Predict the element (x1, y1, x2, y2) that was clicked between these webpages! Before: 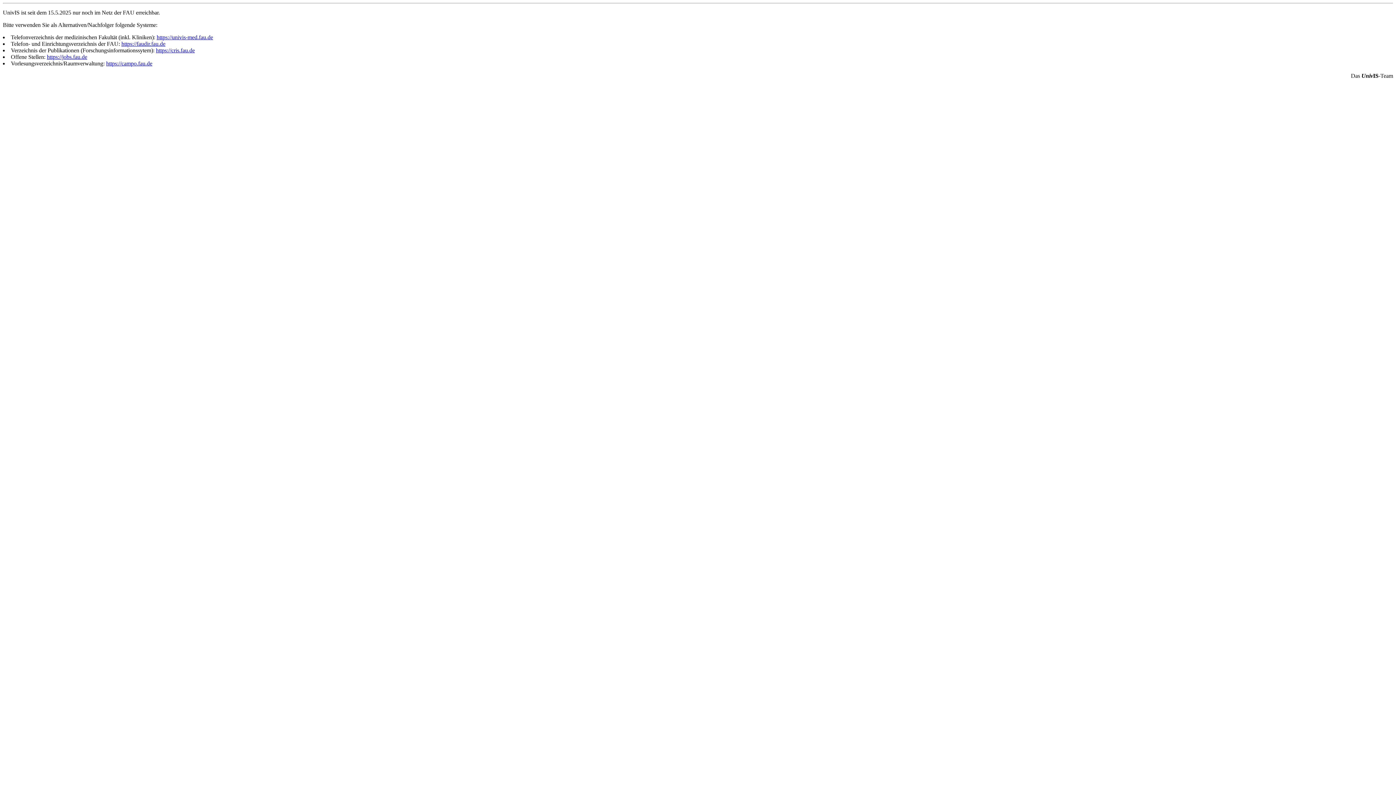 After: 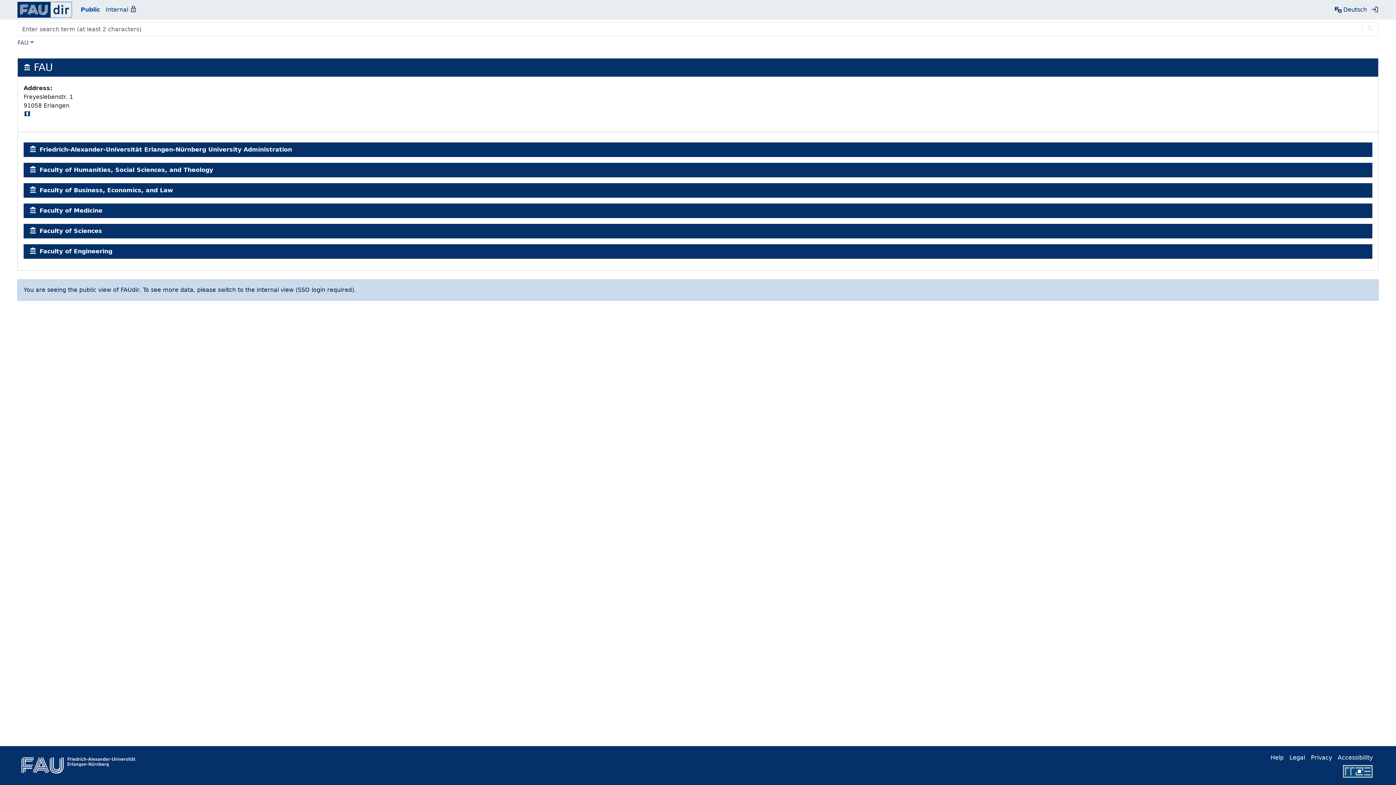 Action: label: https://faudir.fau.de bbox: (121, 40, 165, 46)